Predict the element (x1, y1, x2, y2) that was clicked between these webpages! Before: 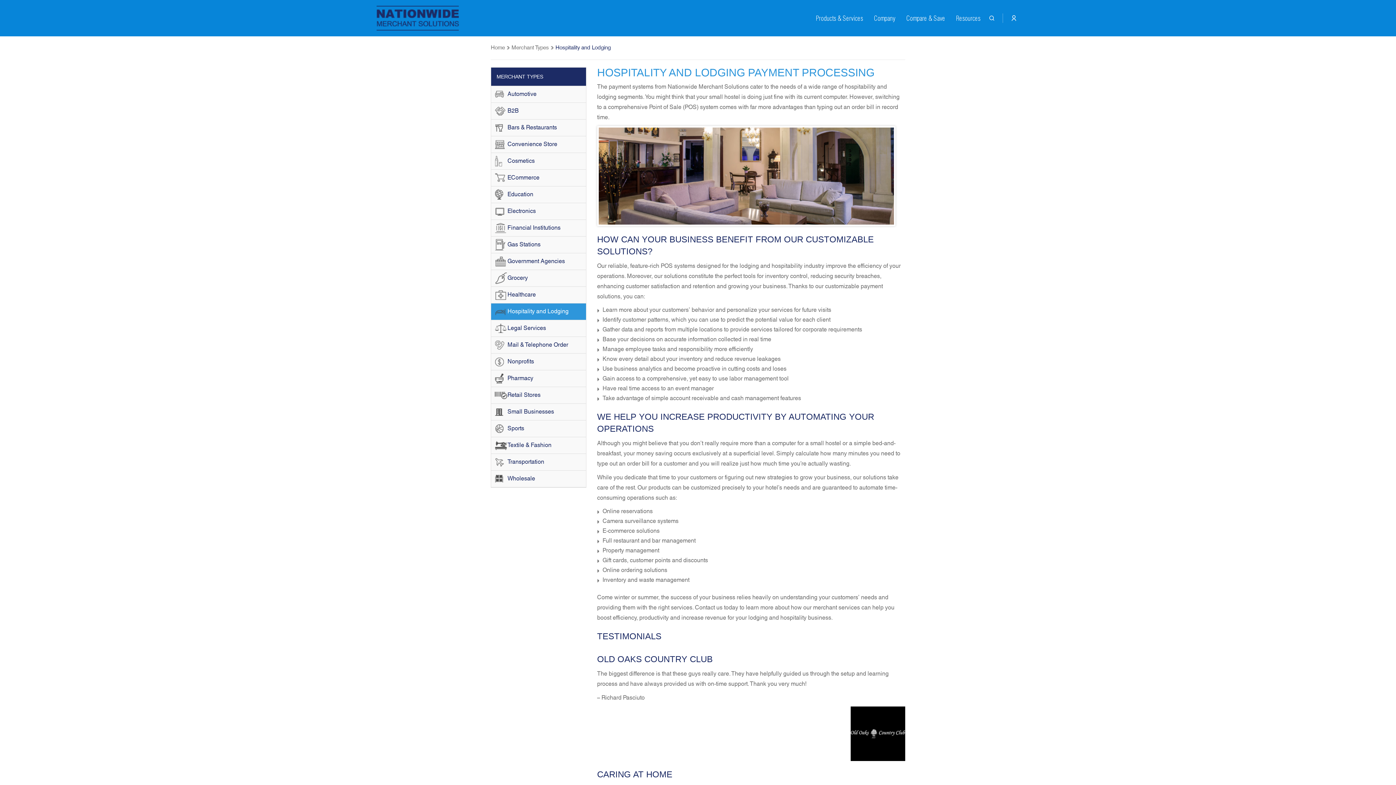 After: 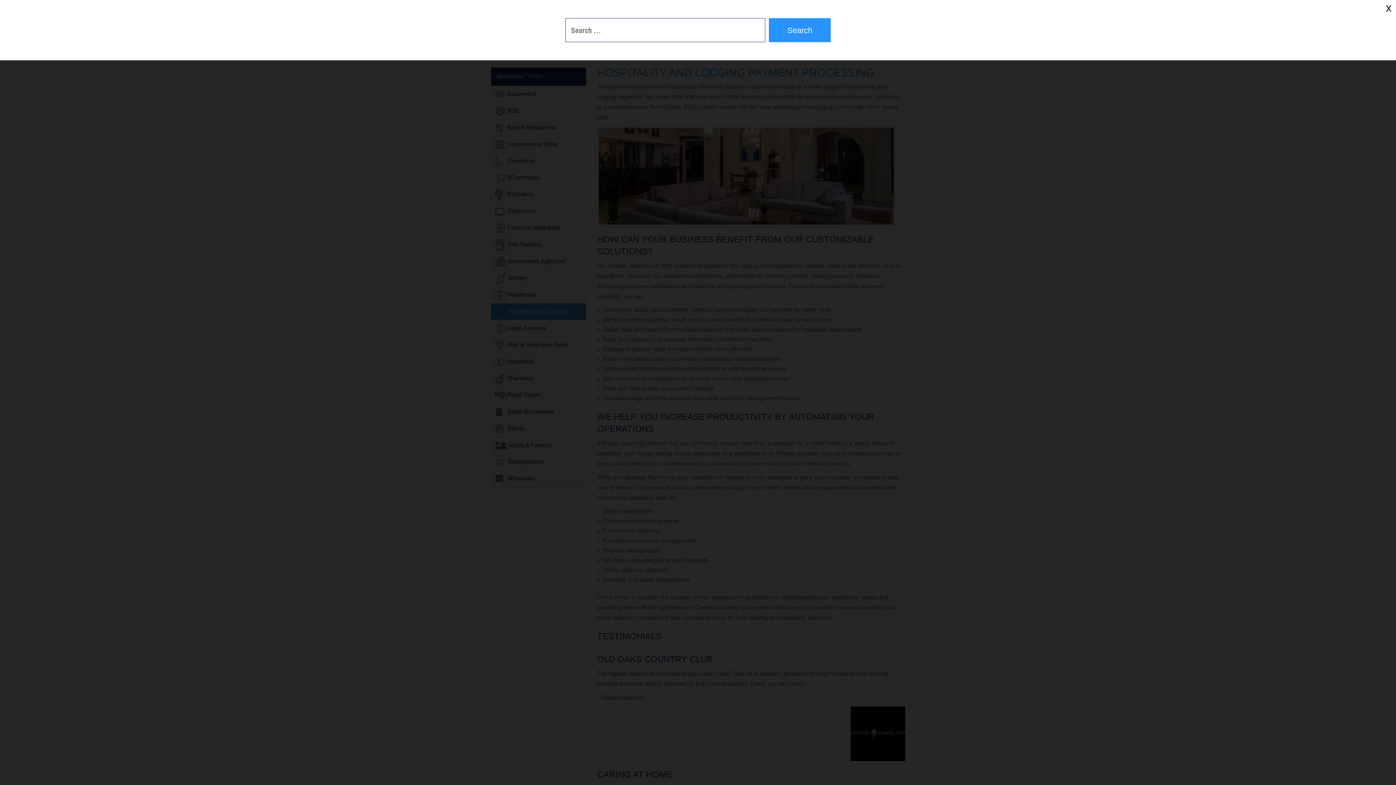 Action: bbox: (988, 13, 995, 24)